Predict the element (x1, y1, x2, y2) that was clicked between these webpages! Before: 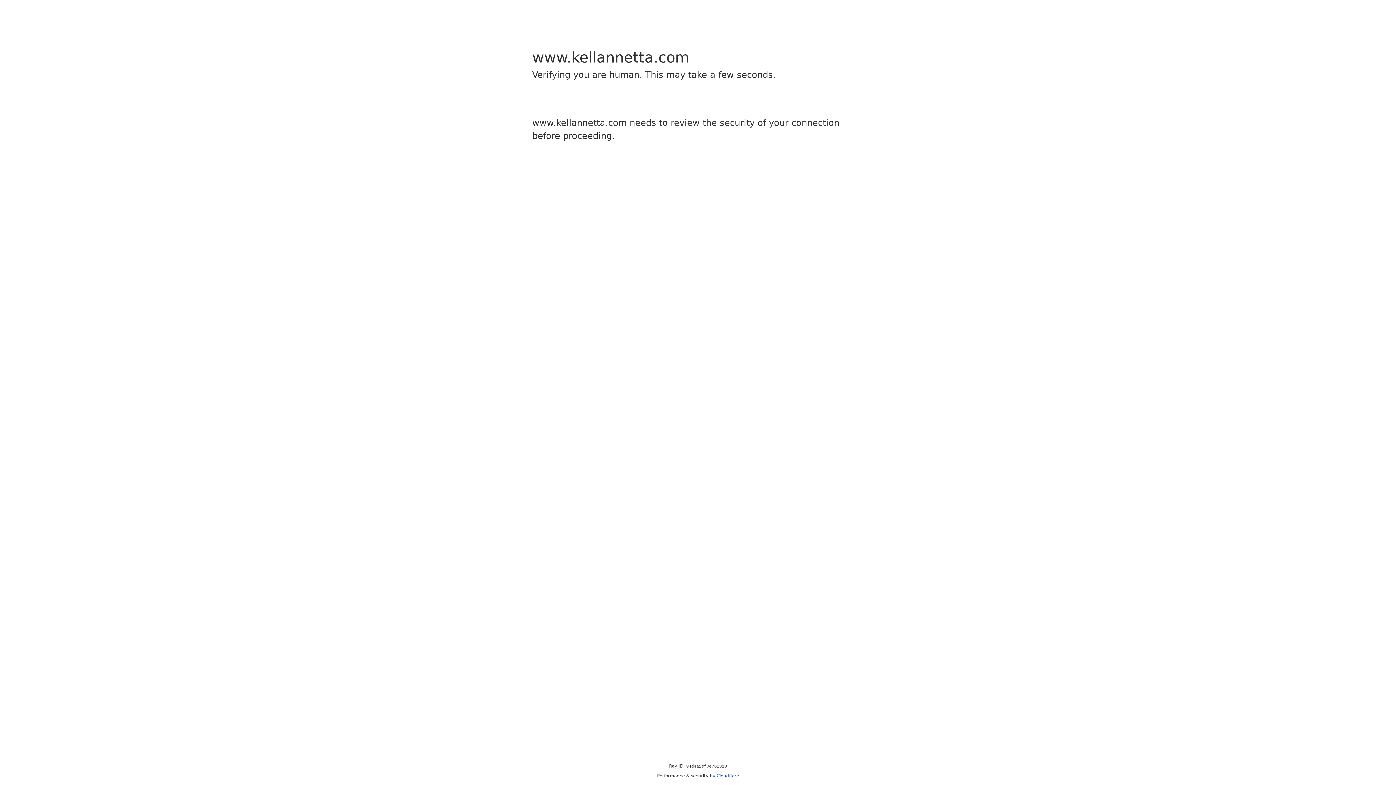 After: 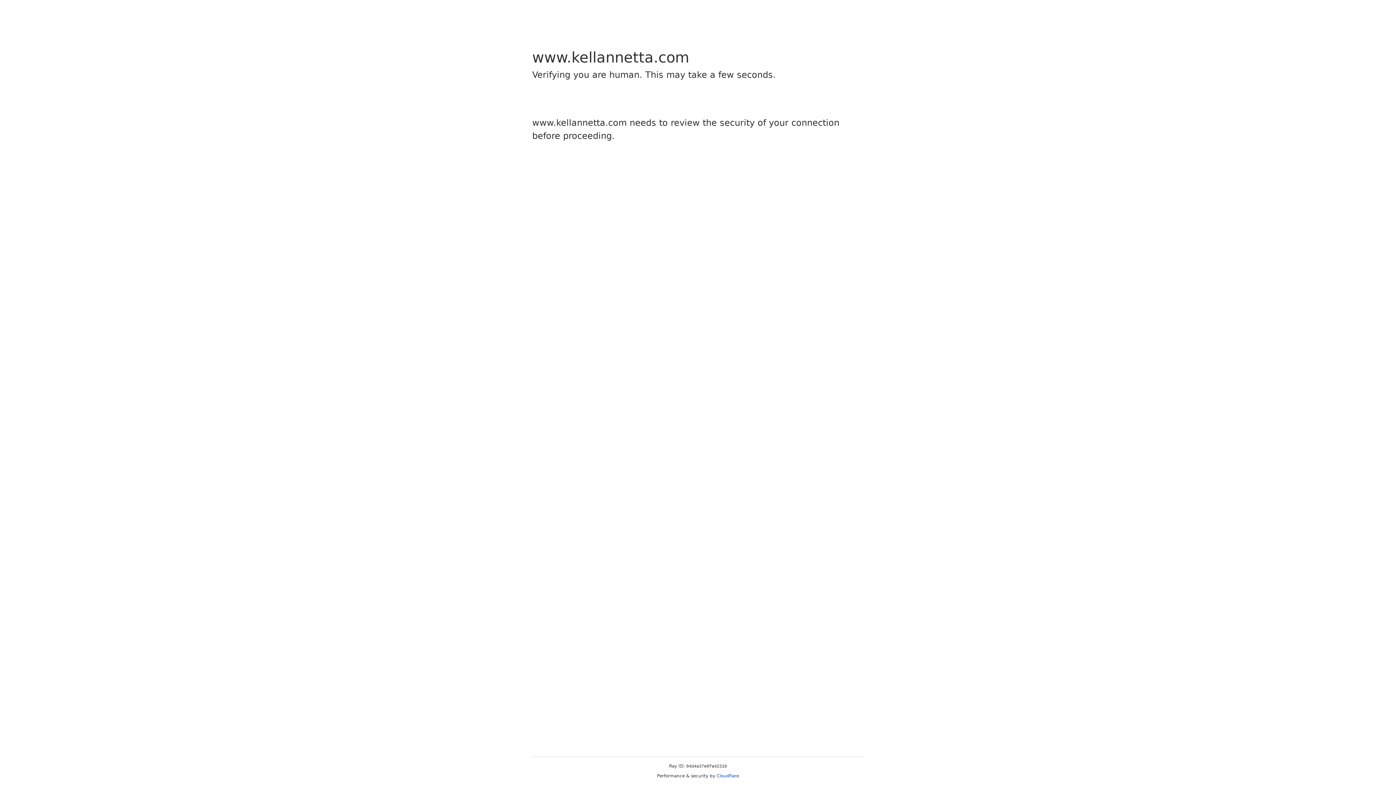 Action: label: Cloudflare bbox: (716, 773, 739, 778)